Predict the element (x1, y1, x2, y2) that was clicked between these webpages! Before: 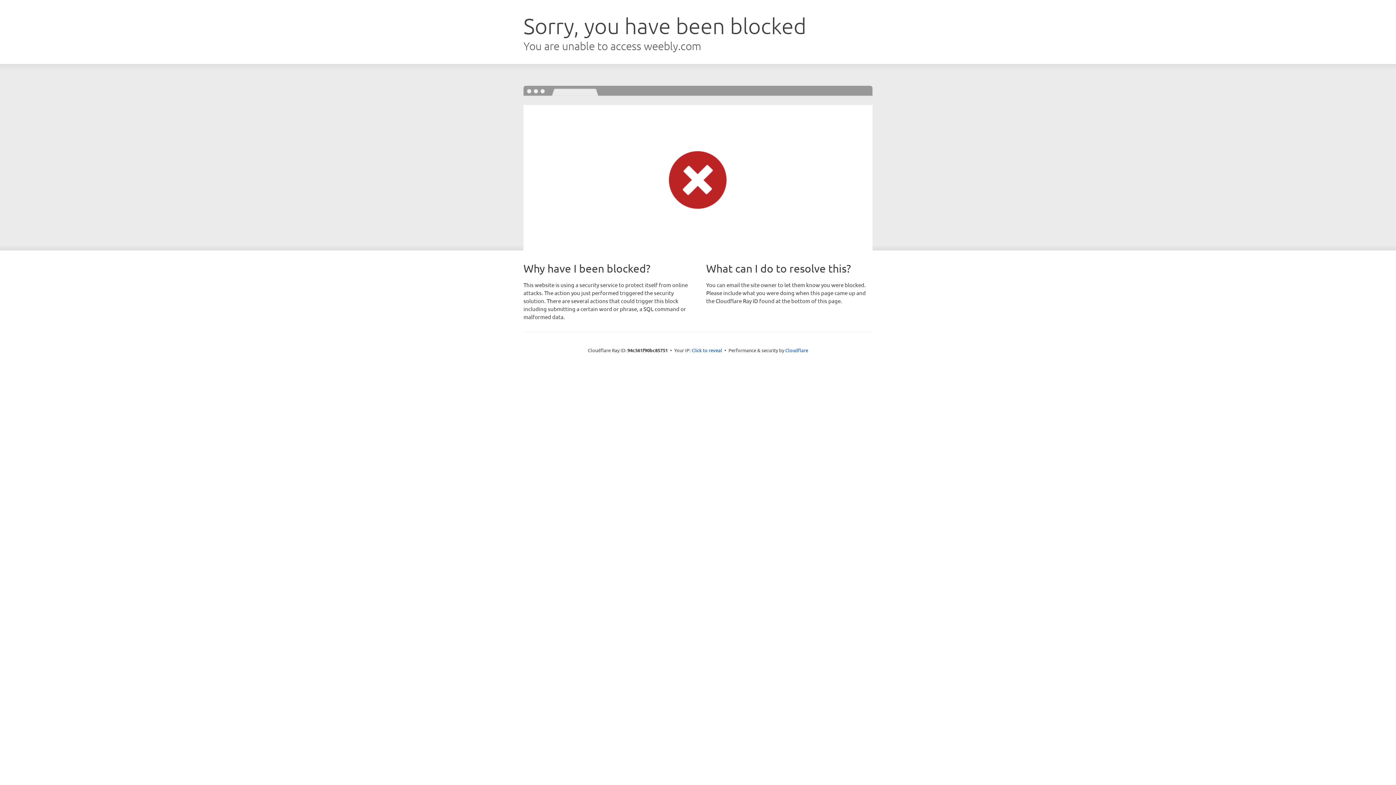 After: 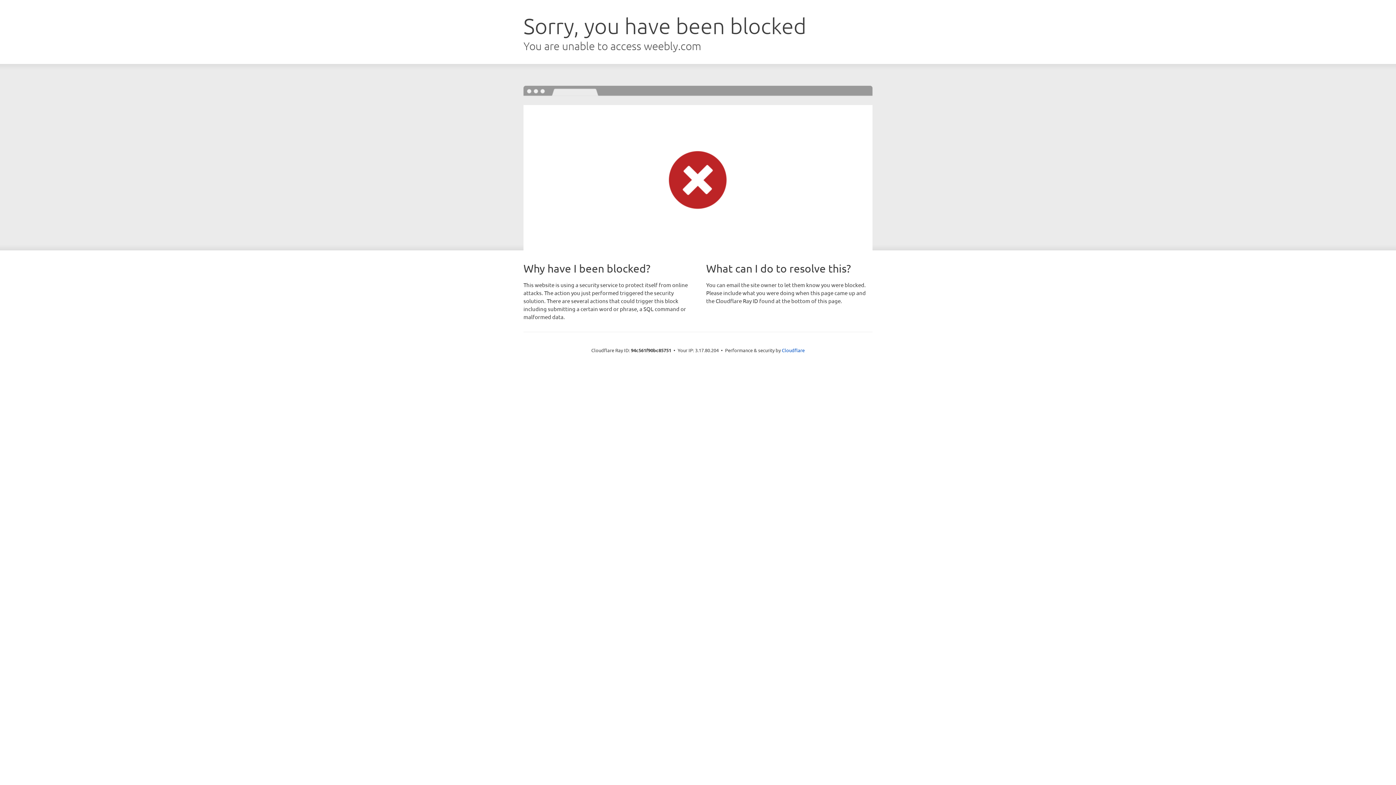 Action: label: Click to reveal bbox: (691, 346, 722, 353)